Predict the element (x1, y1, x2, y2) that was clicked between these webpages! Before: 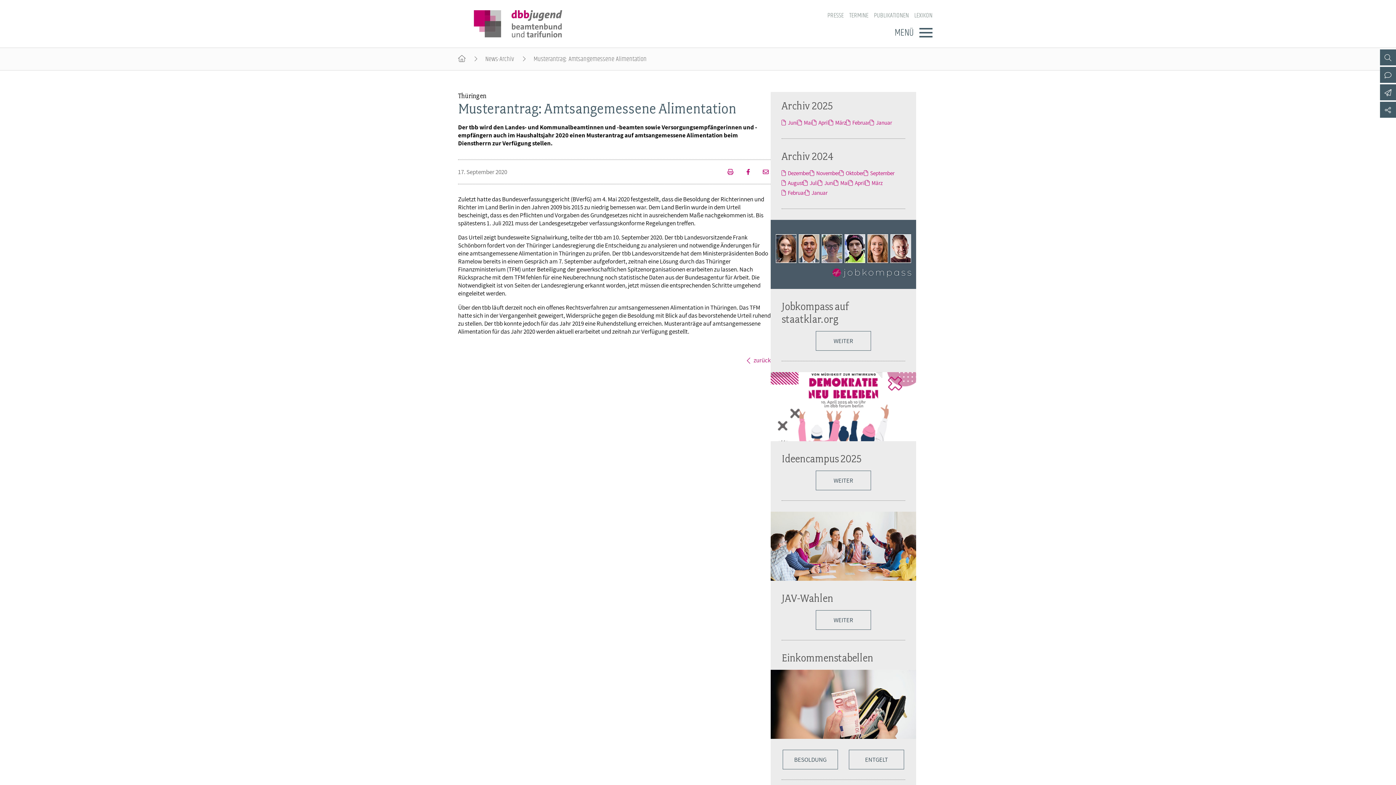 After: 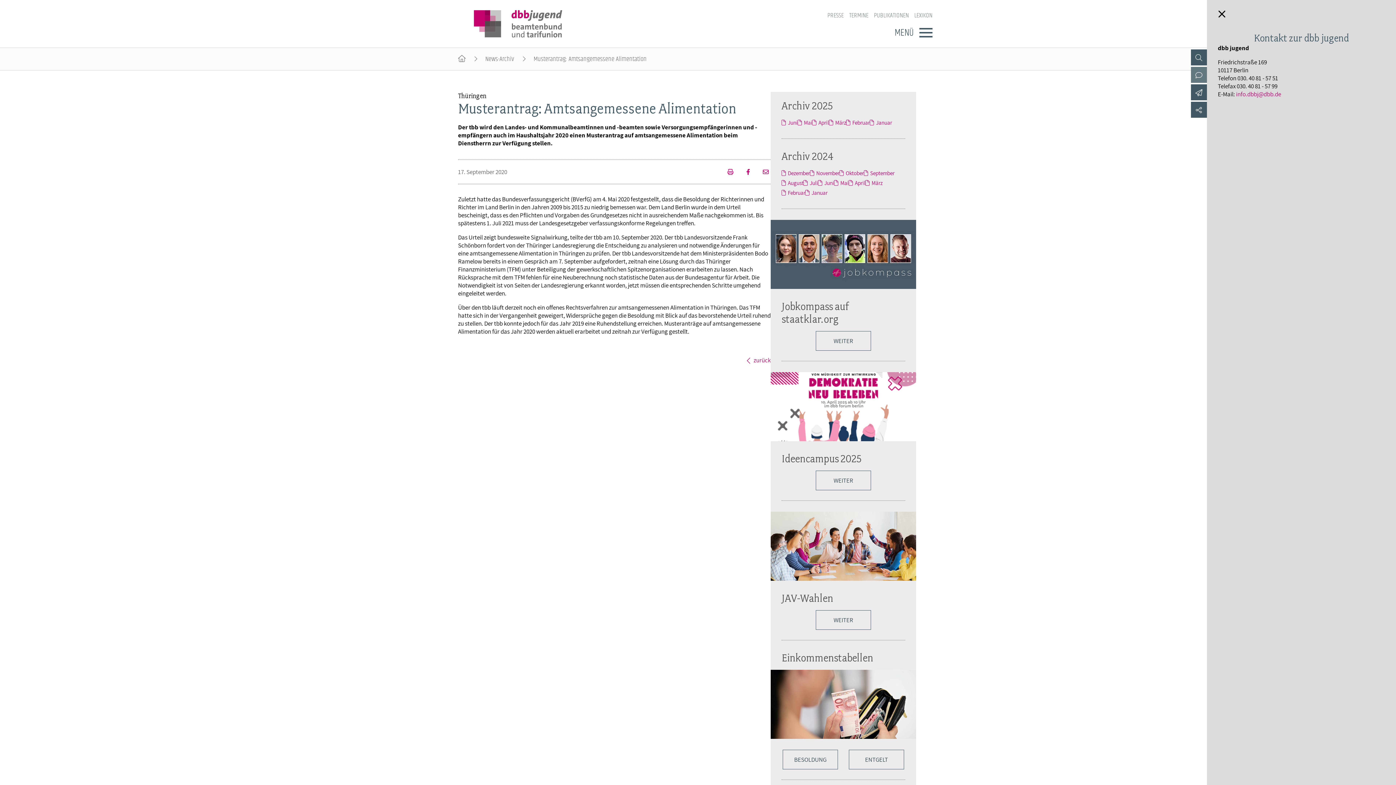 Action: bbox: (1380, 66, 1396, 82)